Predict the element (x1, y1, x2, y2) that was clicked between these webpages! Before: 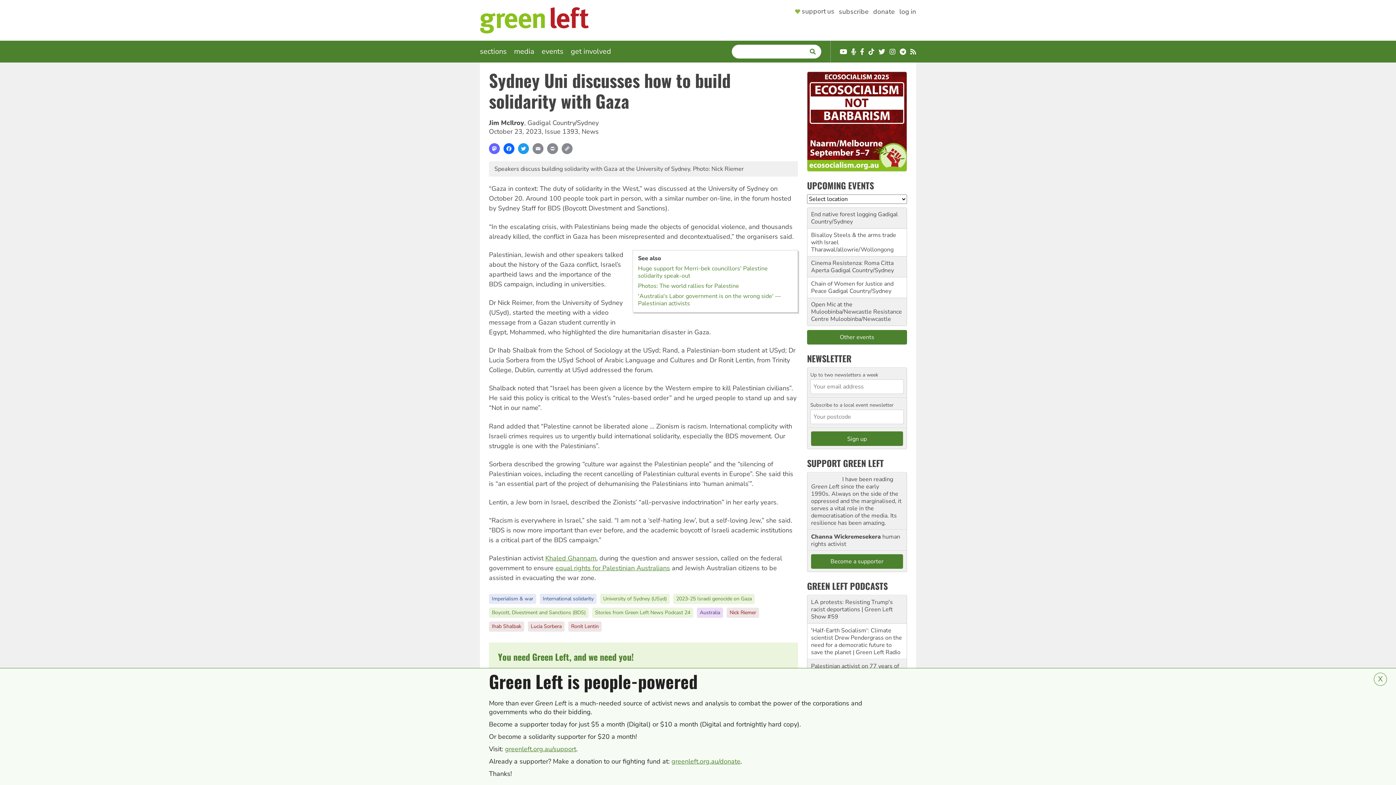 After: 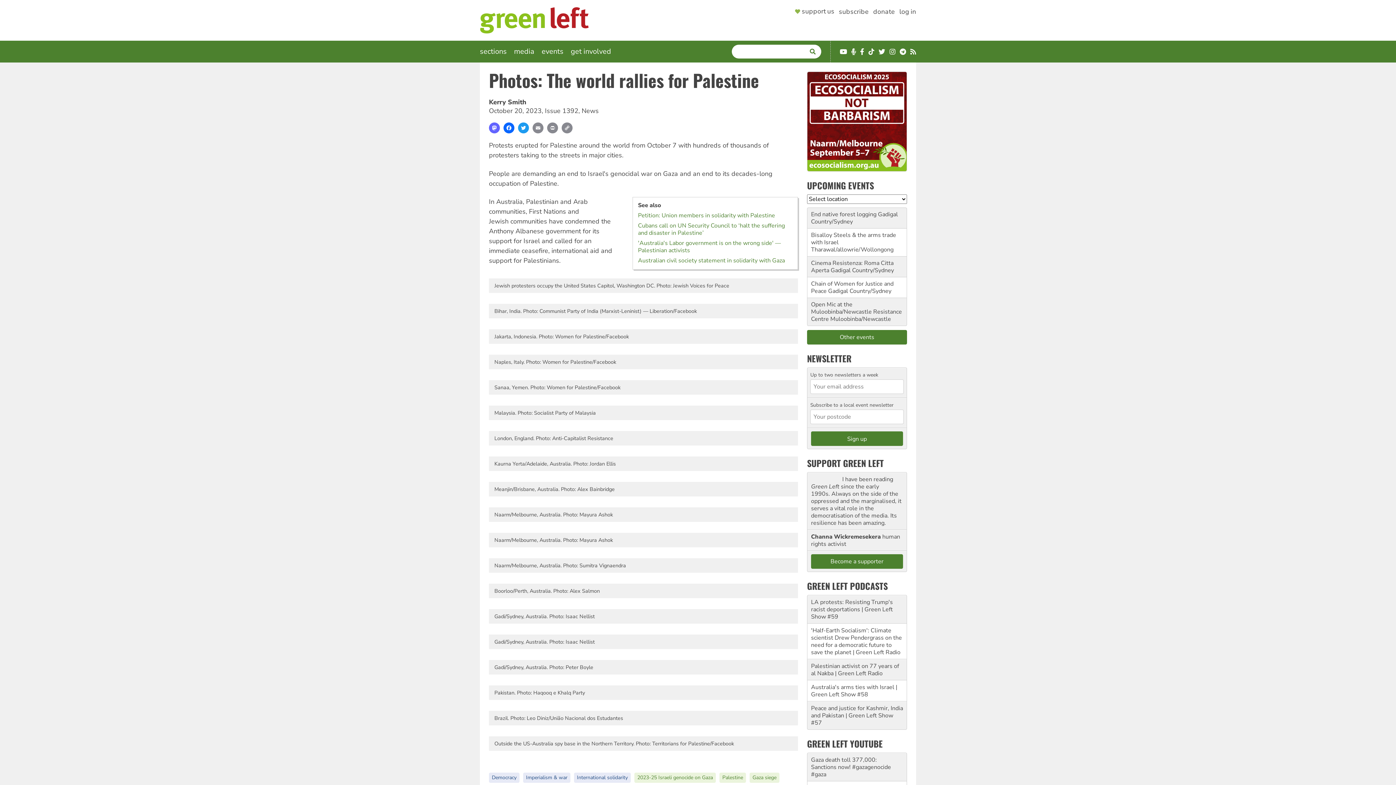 Action: label: Photos: The world rallies for Palestine bbox: (638, 282, 739, 290)